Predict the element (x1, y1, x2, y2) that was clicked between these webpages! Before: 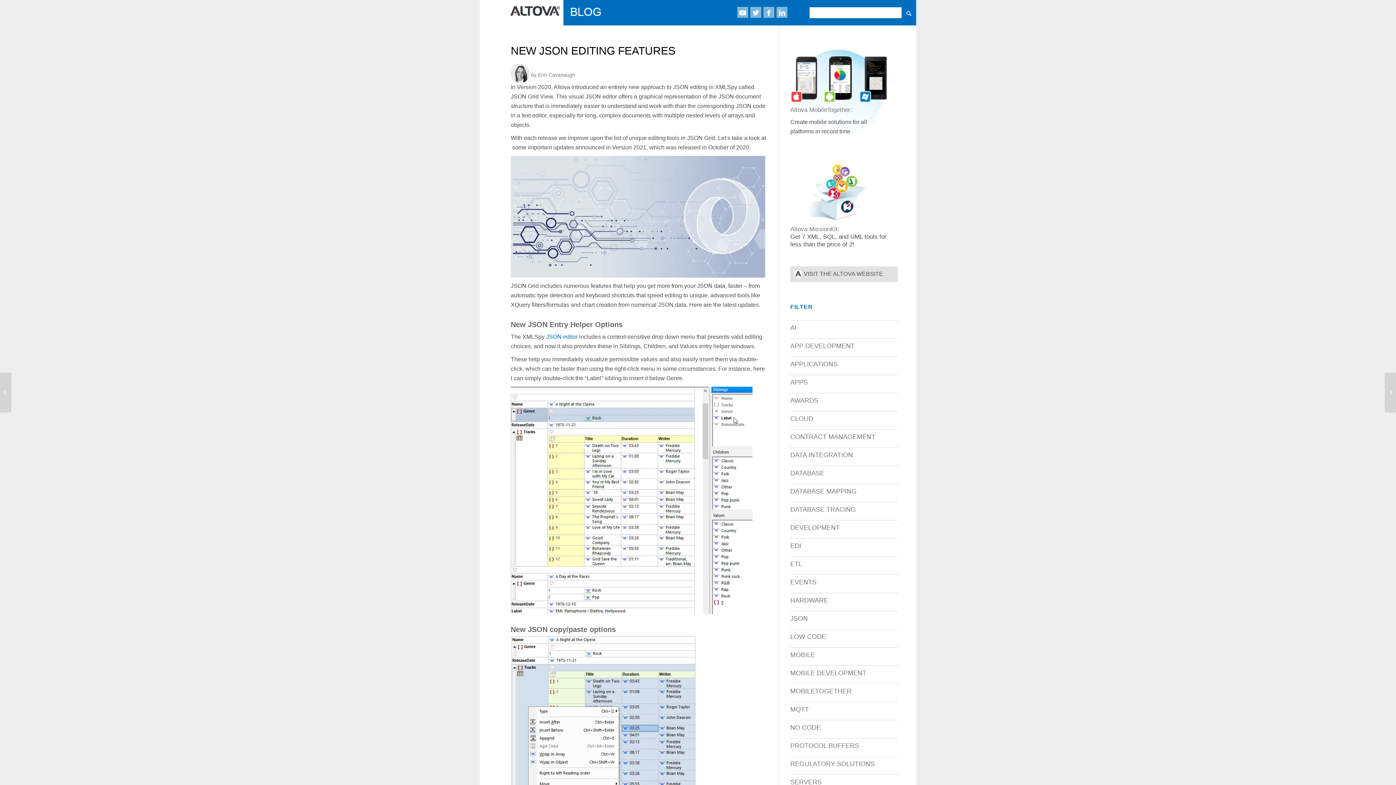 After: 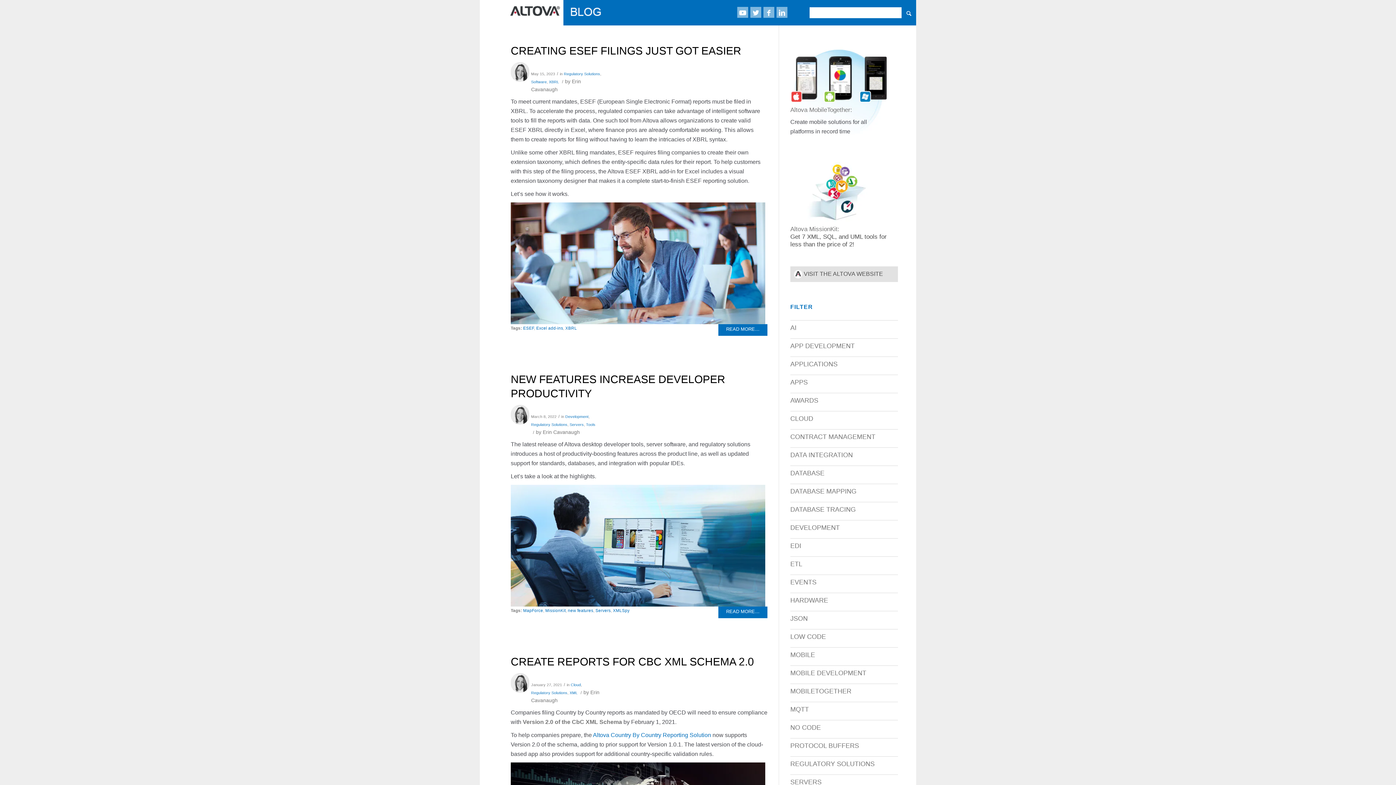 Action: bbox: (790, 760, 874, 768) label: REGULATORY SOLUTIONS